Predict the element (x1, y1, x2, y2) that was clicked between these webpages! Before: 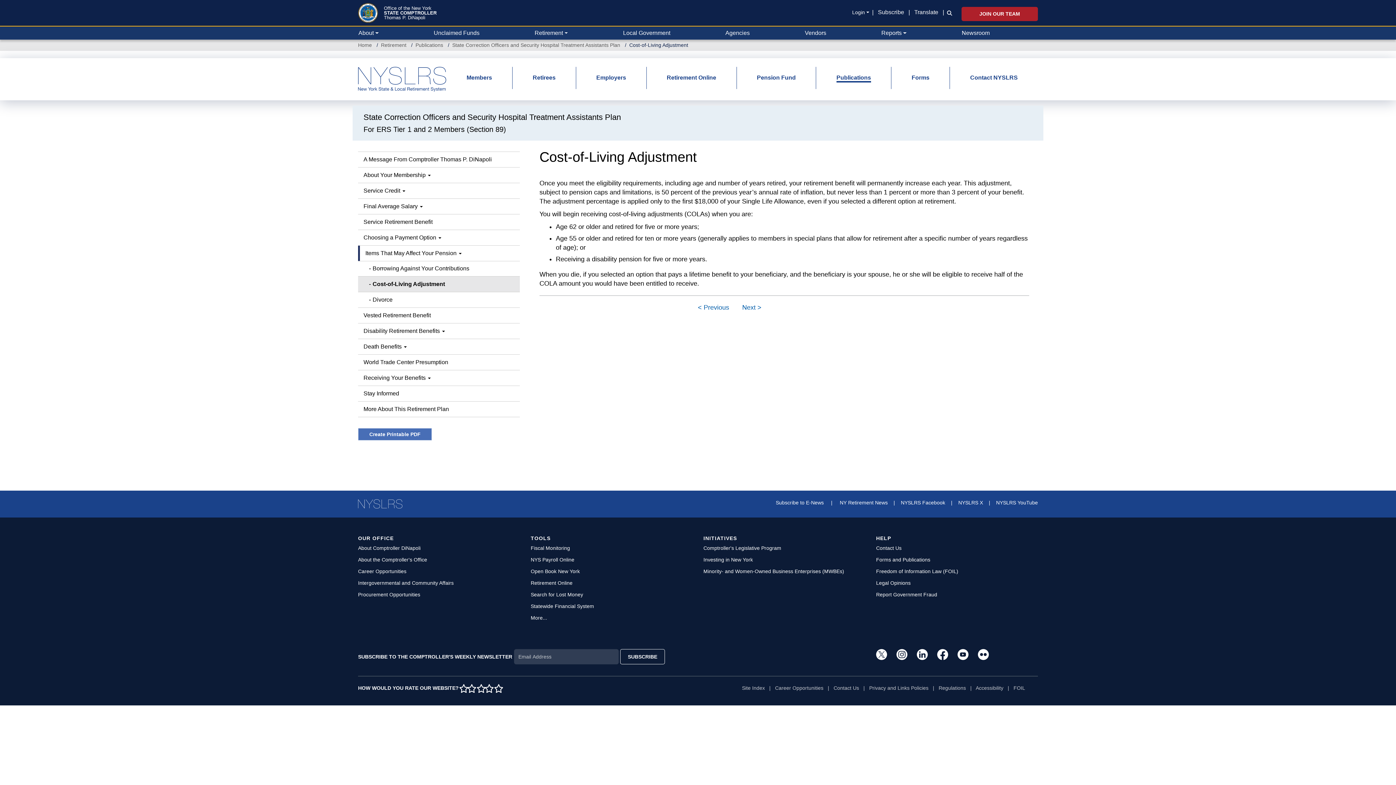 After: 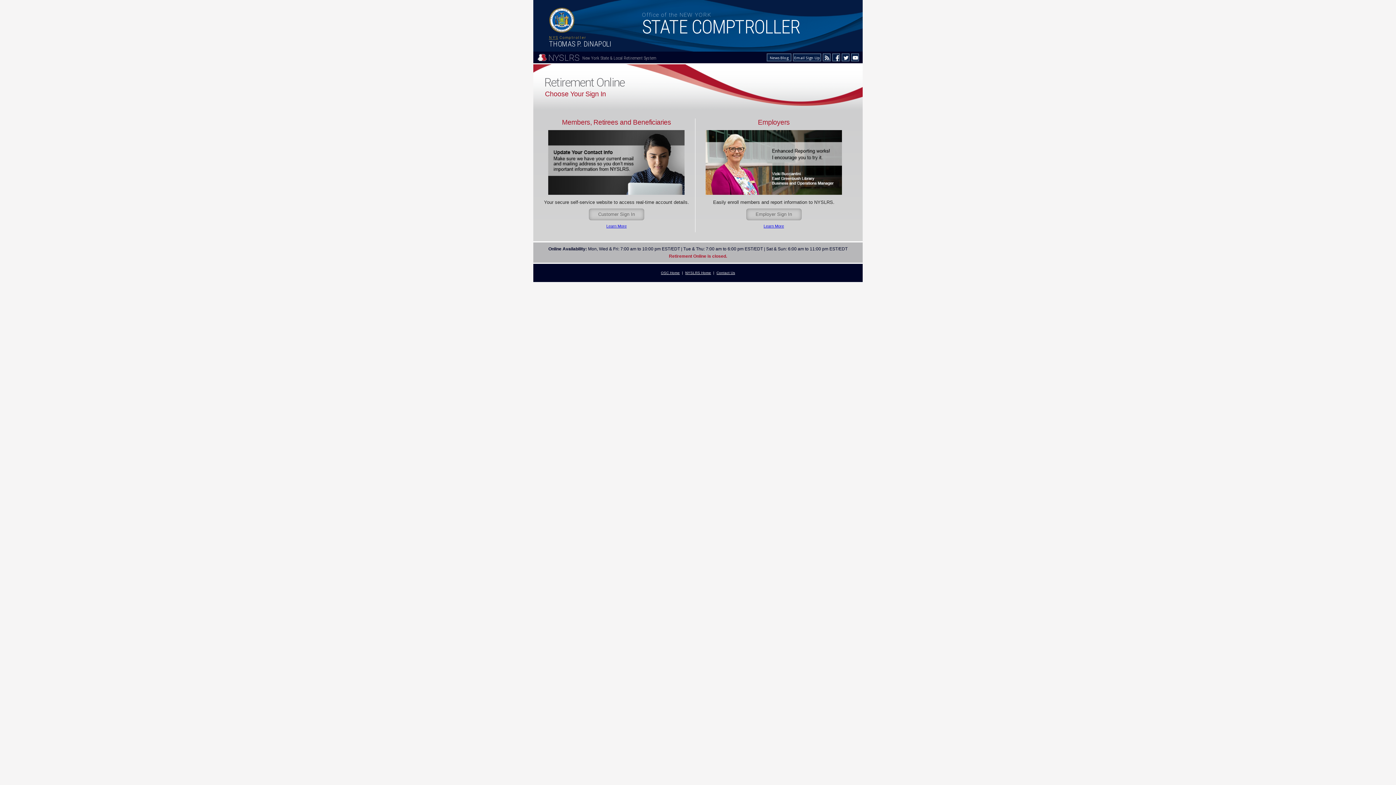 Action: bbox: (530, 580, 572, 586) label: Retirement Online